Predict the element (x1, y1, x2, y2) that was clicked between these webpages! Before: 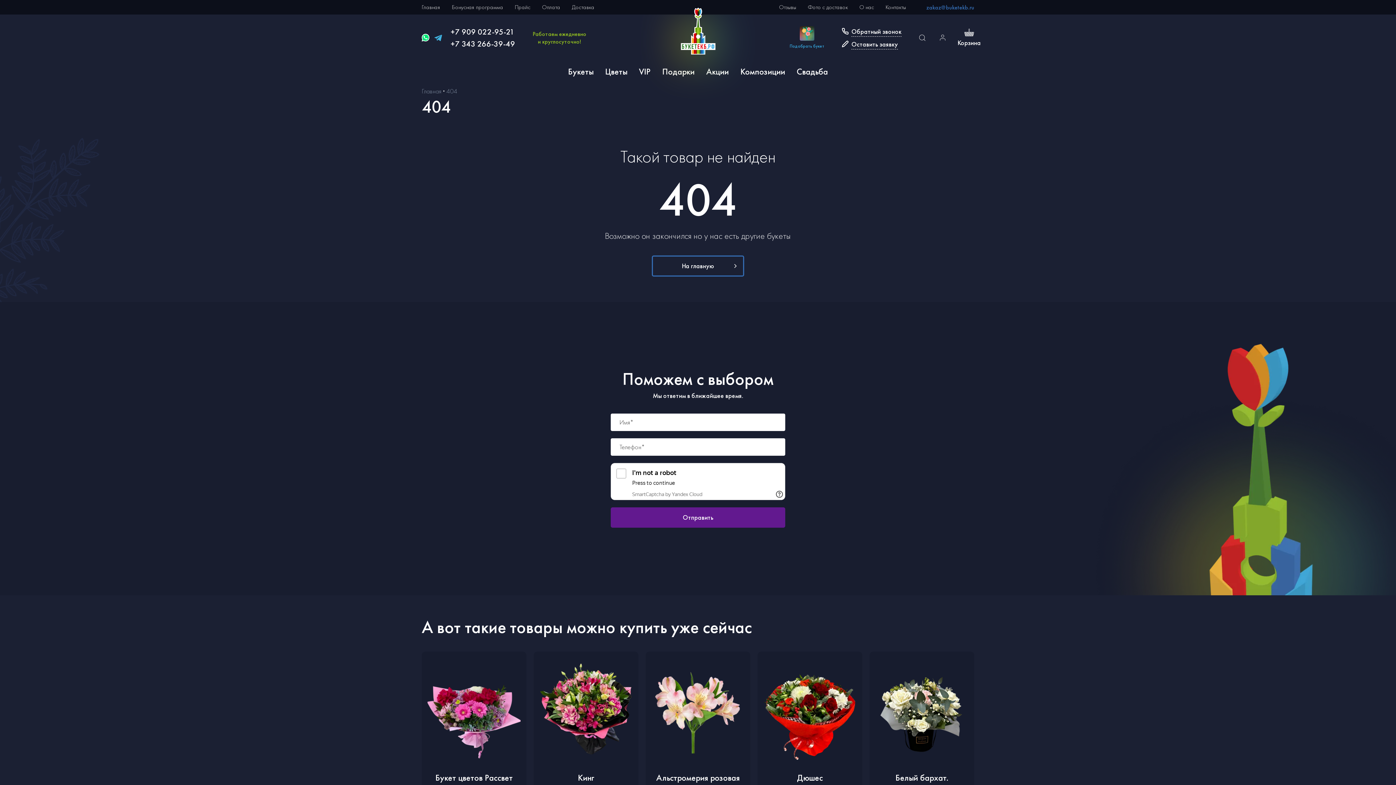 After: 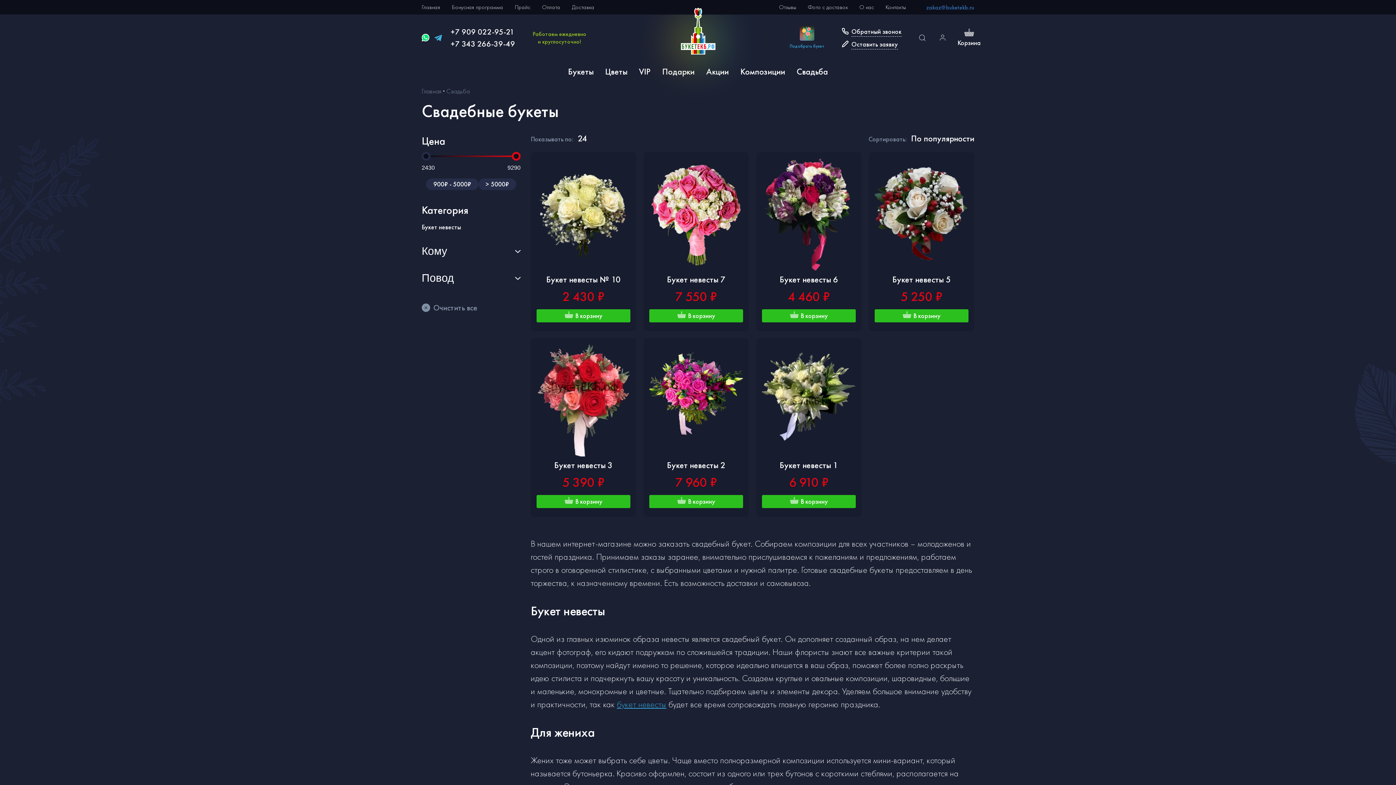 Action: label: Свадьба bbox: (796, 65, 828, 77)